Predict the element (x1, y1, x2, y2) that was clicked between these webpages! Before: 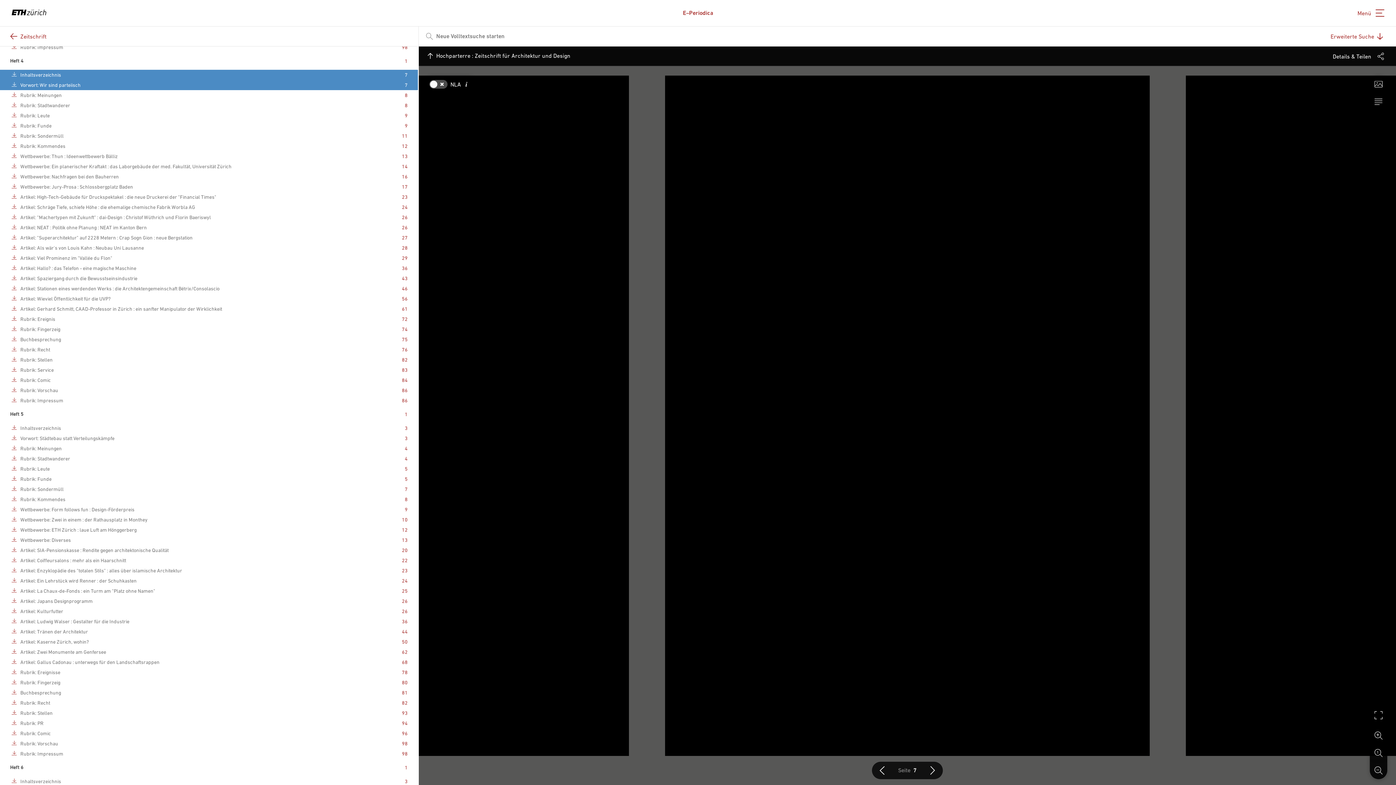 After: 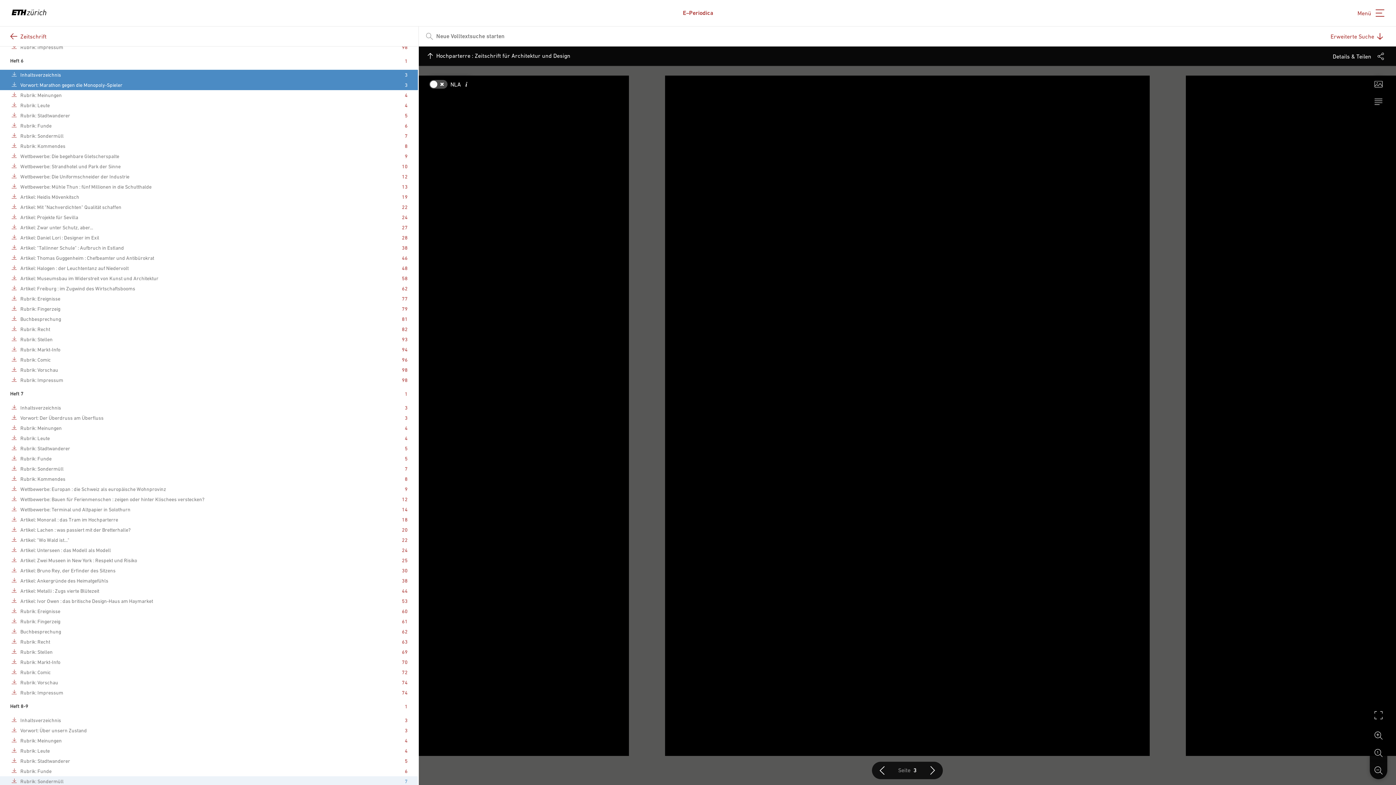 Action: bbox: (404, 778, 407, 784) label: 3